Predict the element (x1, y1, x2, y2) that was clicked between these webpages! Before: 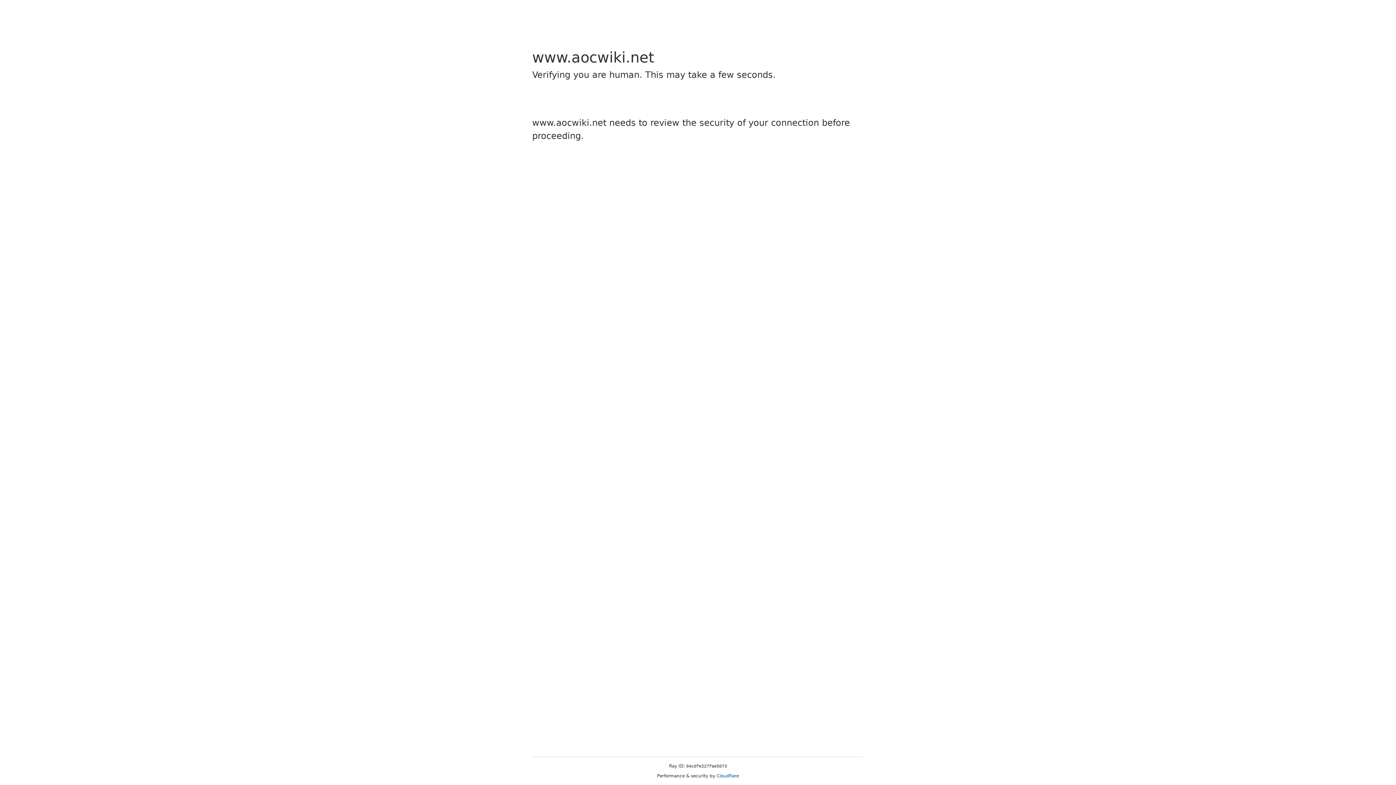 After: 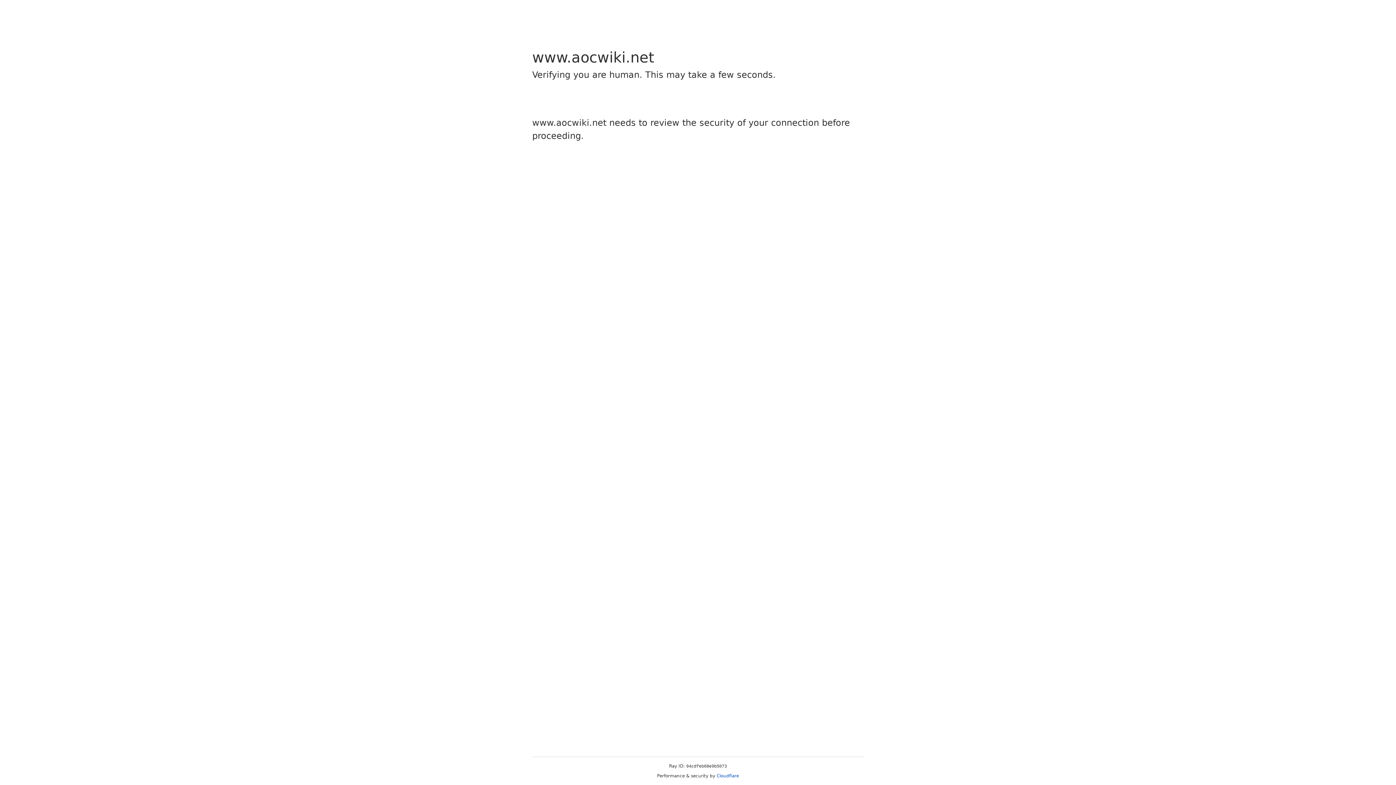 Action: label: Cloudflare bbox: (716, 773, 739, 778)